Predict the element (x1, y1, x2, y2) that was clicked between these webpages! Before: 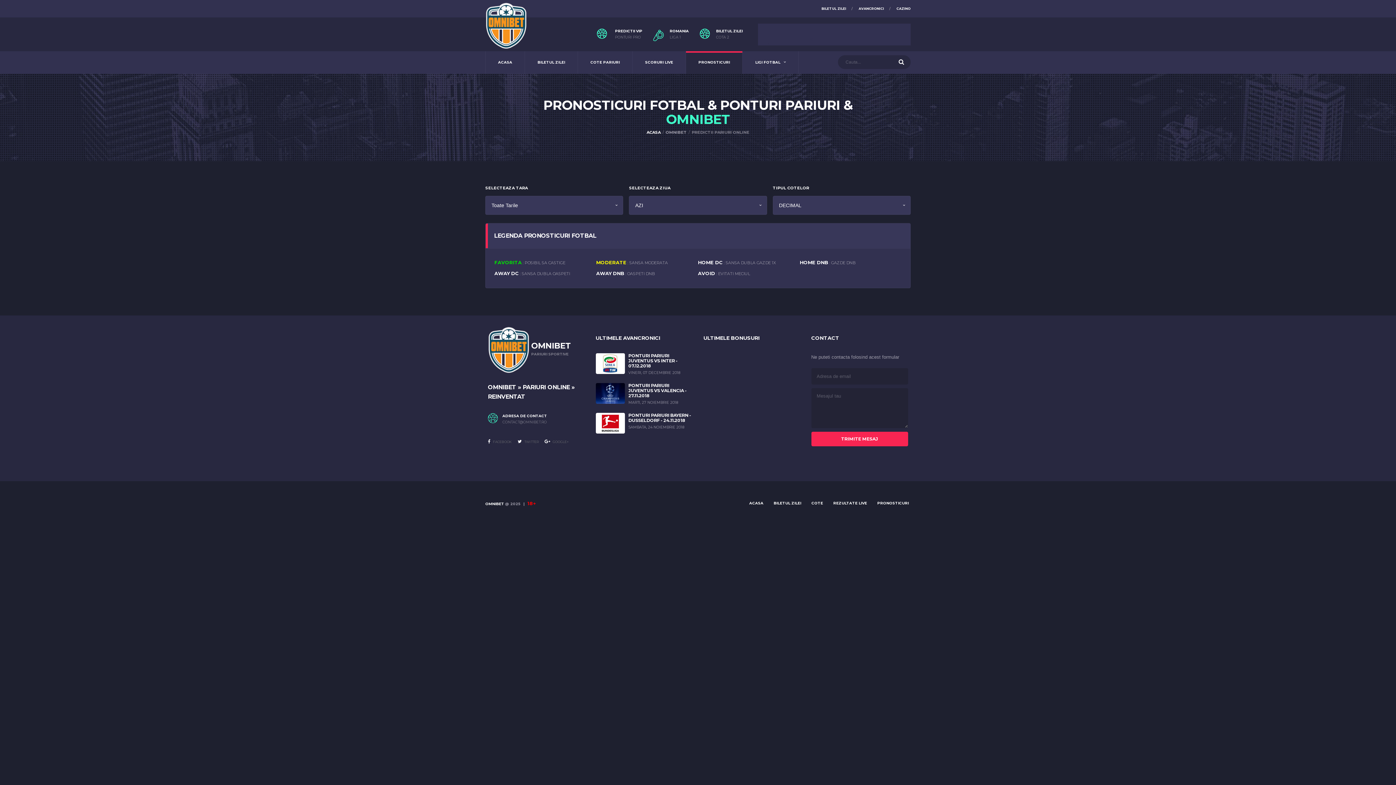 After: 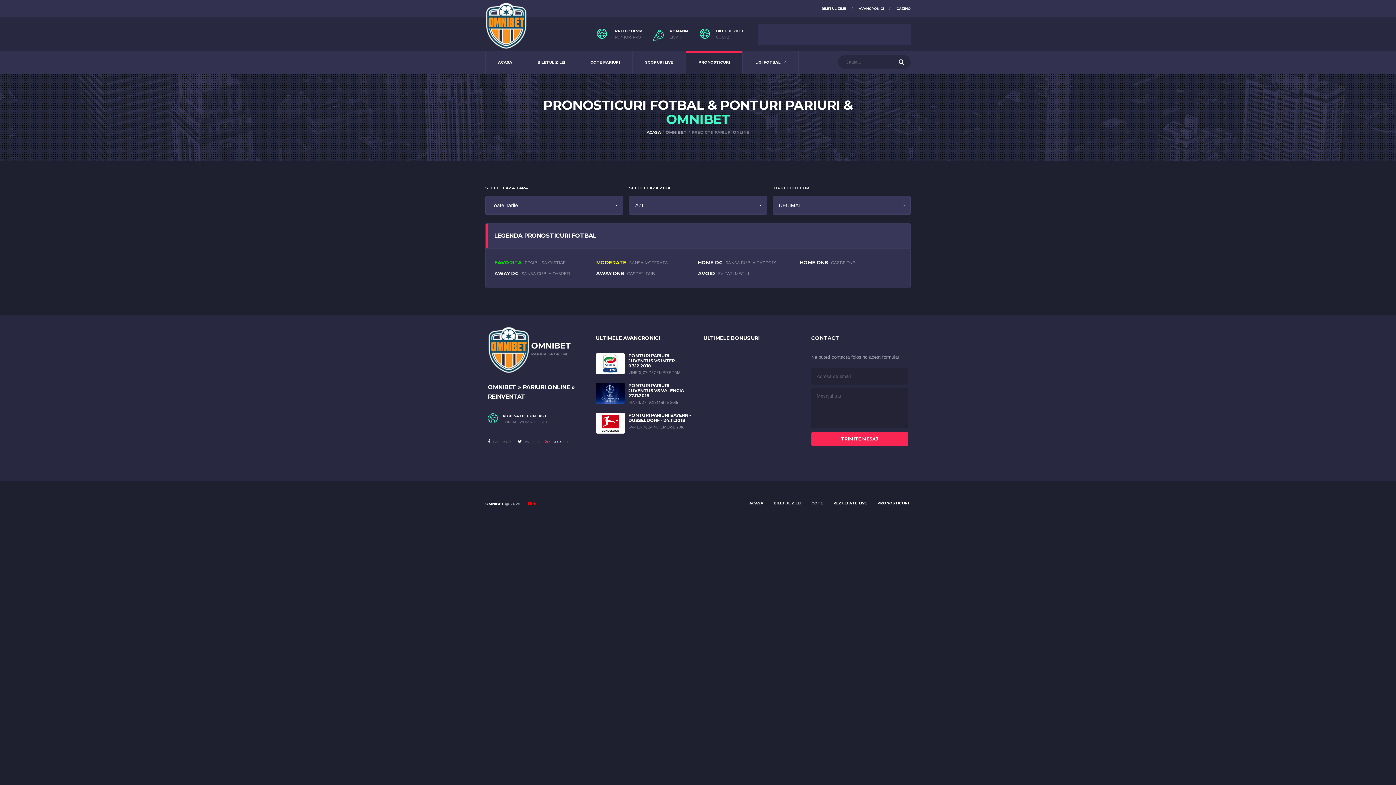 Action: bbox: (544, 438, 568, 446) label:  GOOGLE+